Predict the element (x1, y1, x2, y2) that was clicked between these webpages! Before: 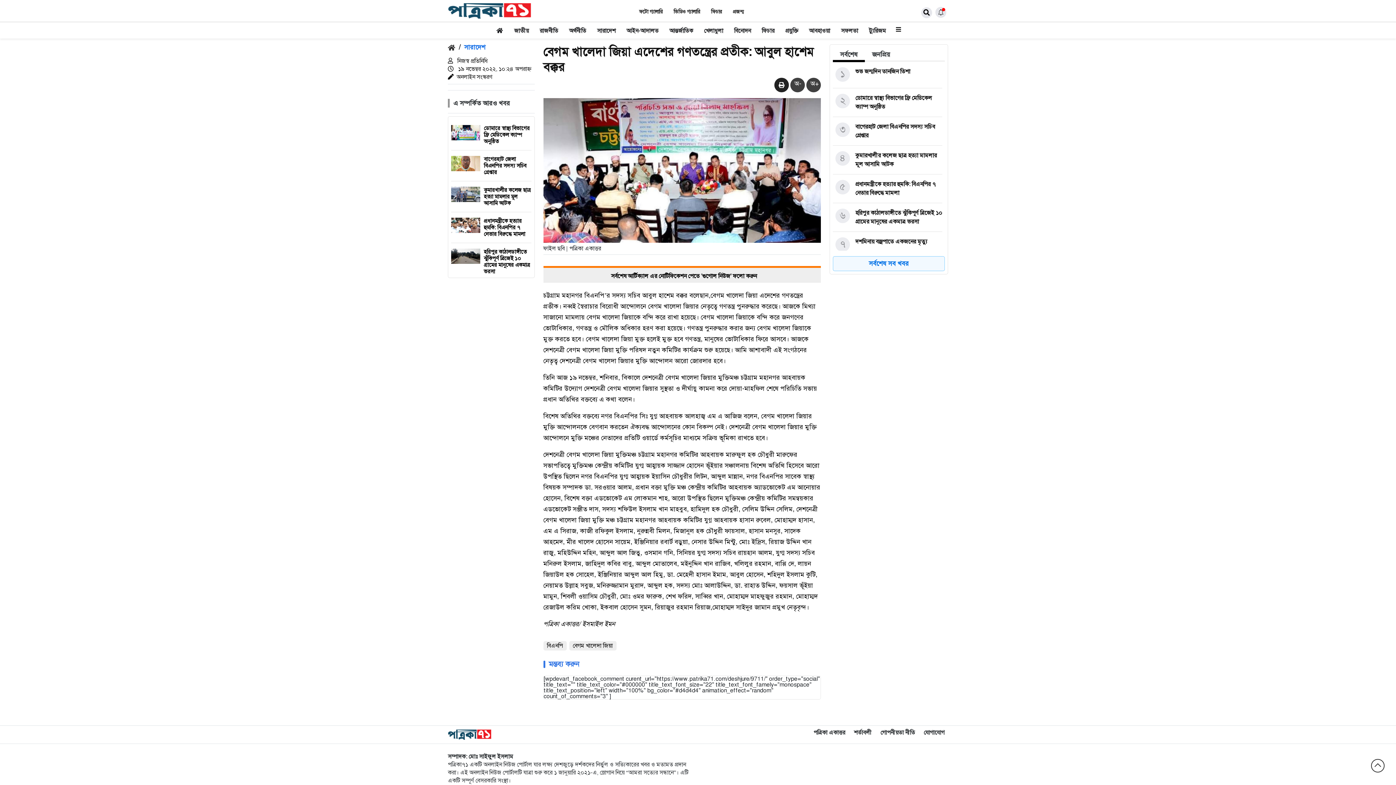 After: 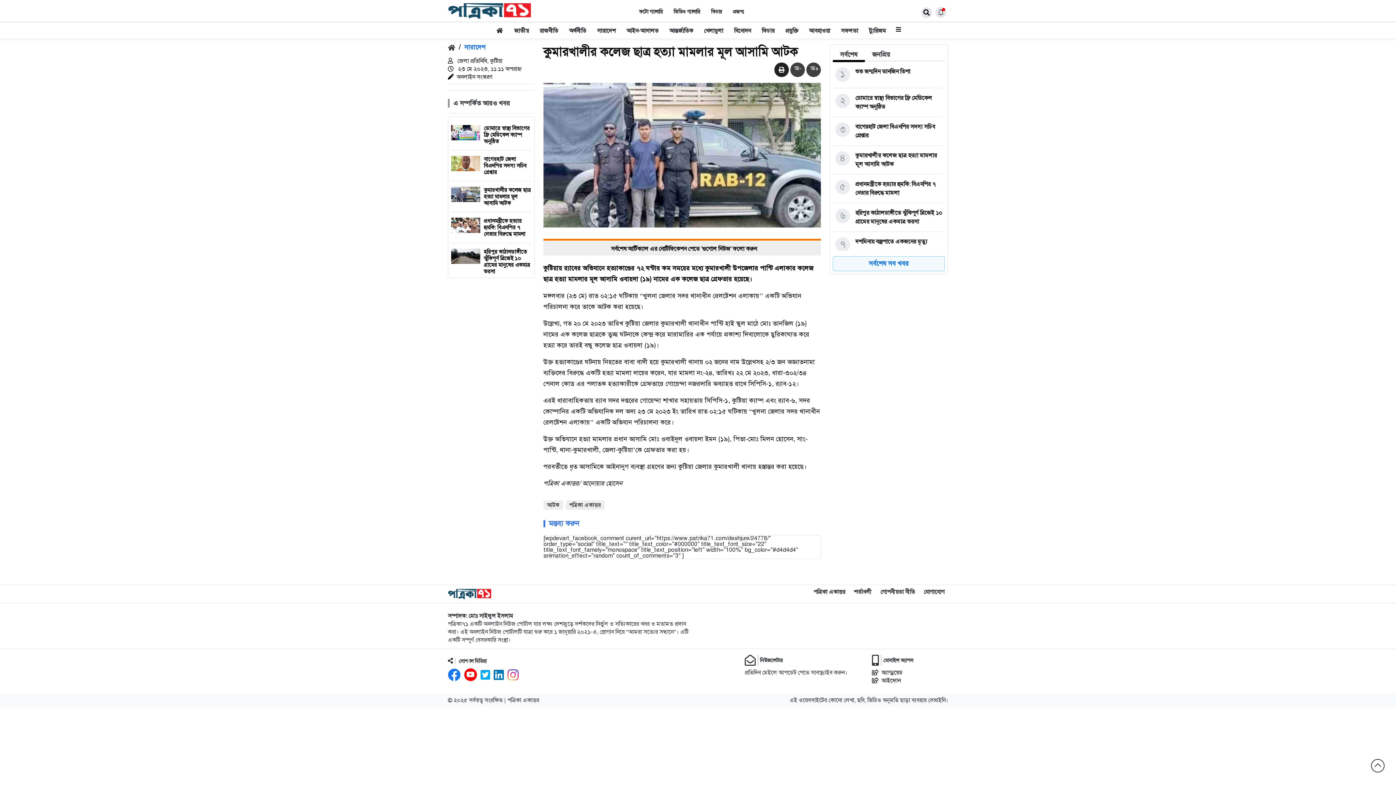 Action: bbox: (833, 151, 942, 168)